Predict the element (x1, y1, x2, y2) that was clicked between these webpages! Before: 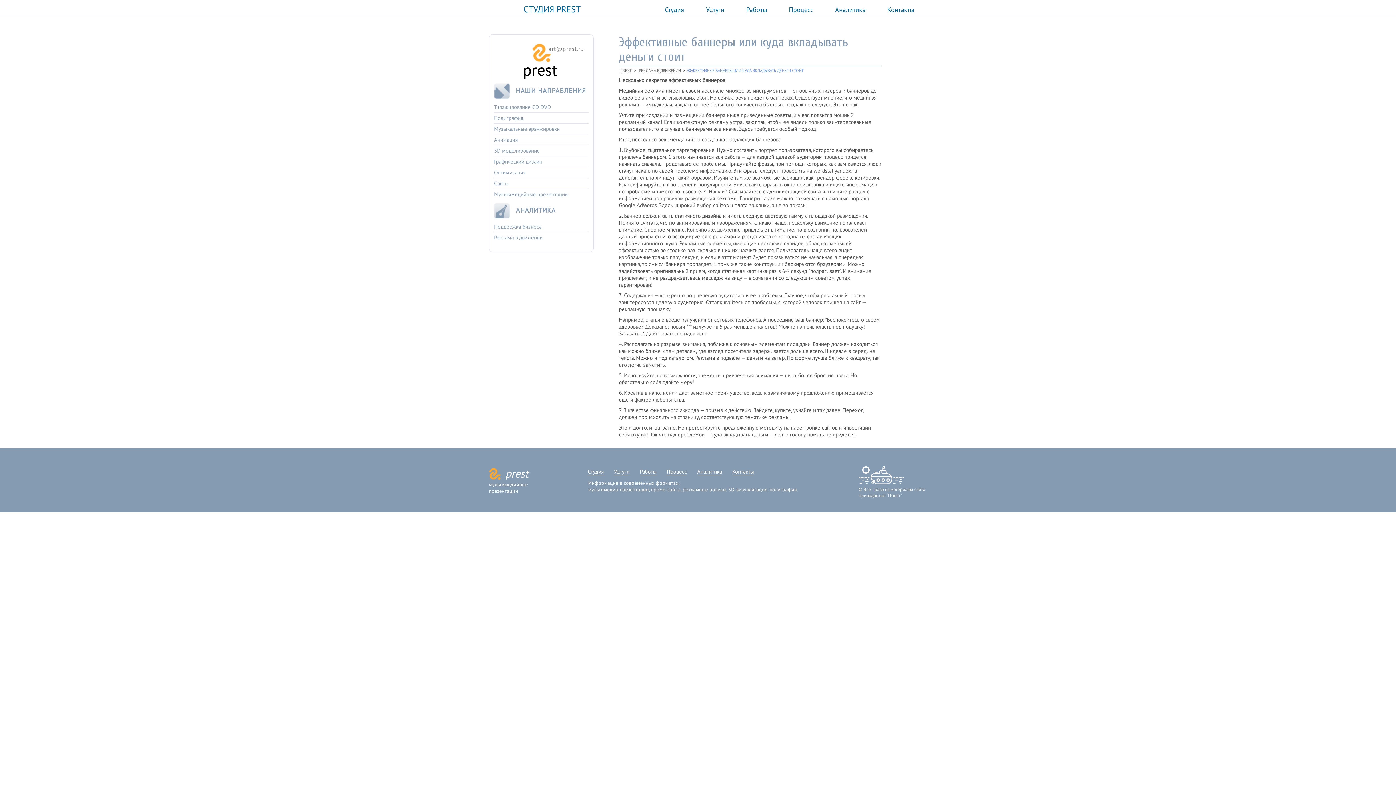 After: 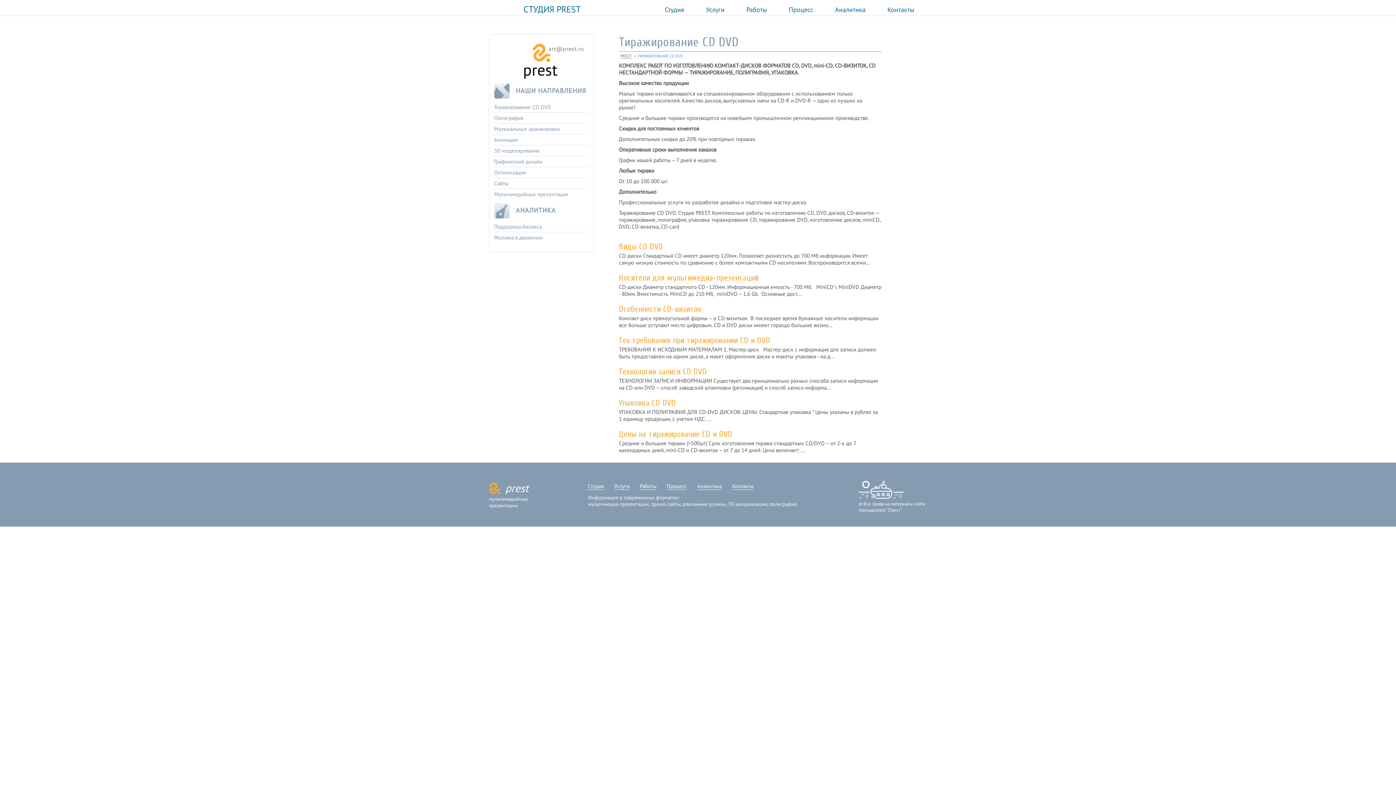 Action: label: Тиражирование CD DVD bbox: (494, 103, 551, 110)